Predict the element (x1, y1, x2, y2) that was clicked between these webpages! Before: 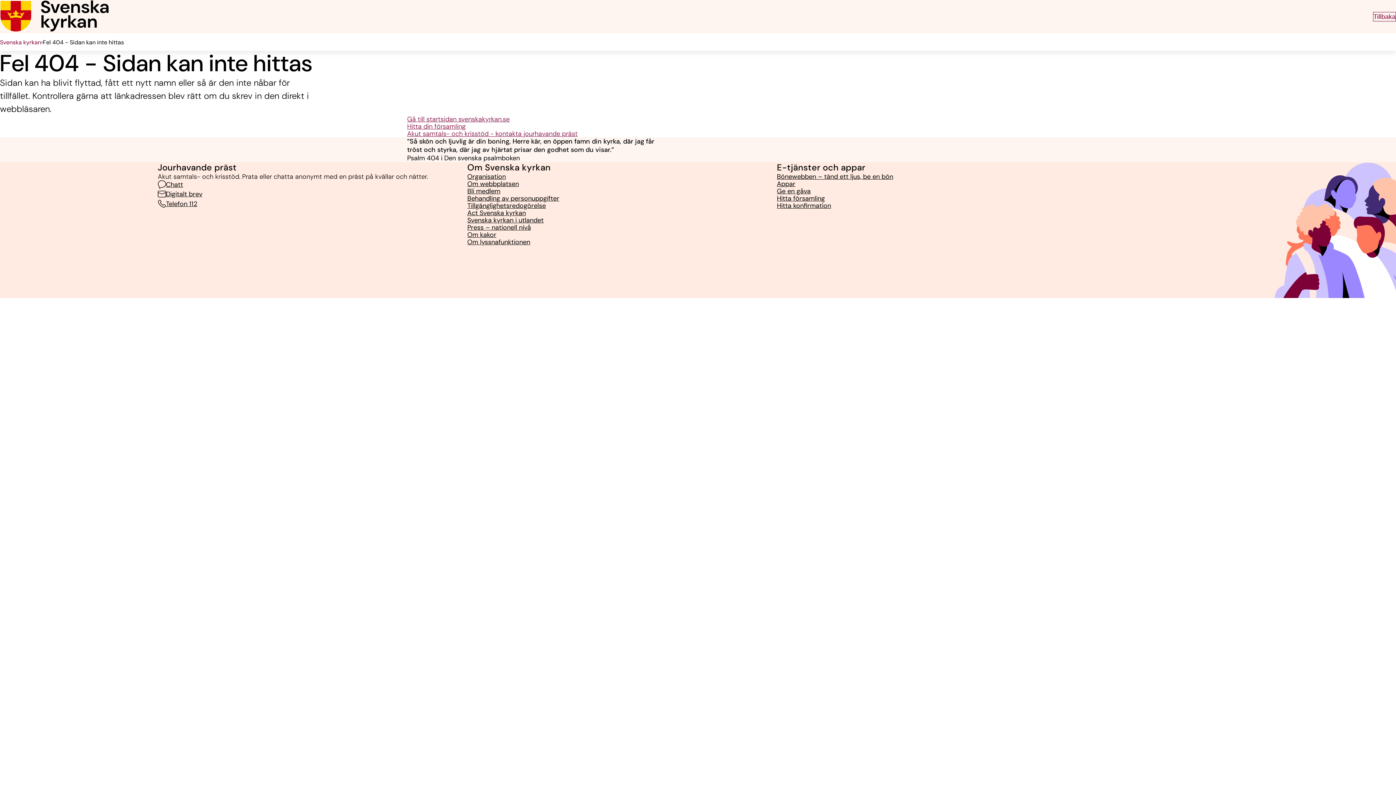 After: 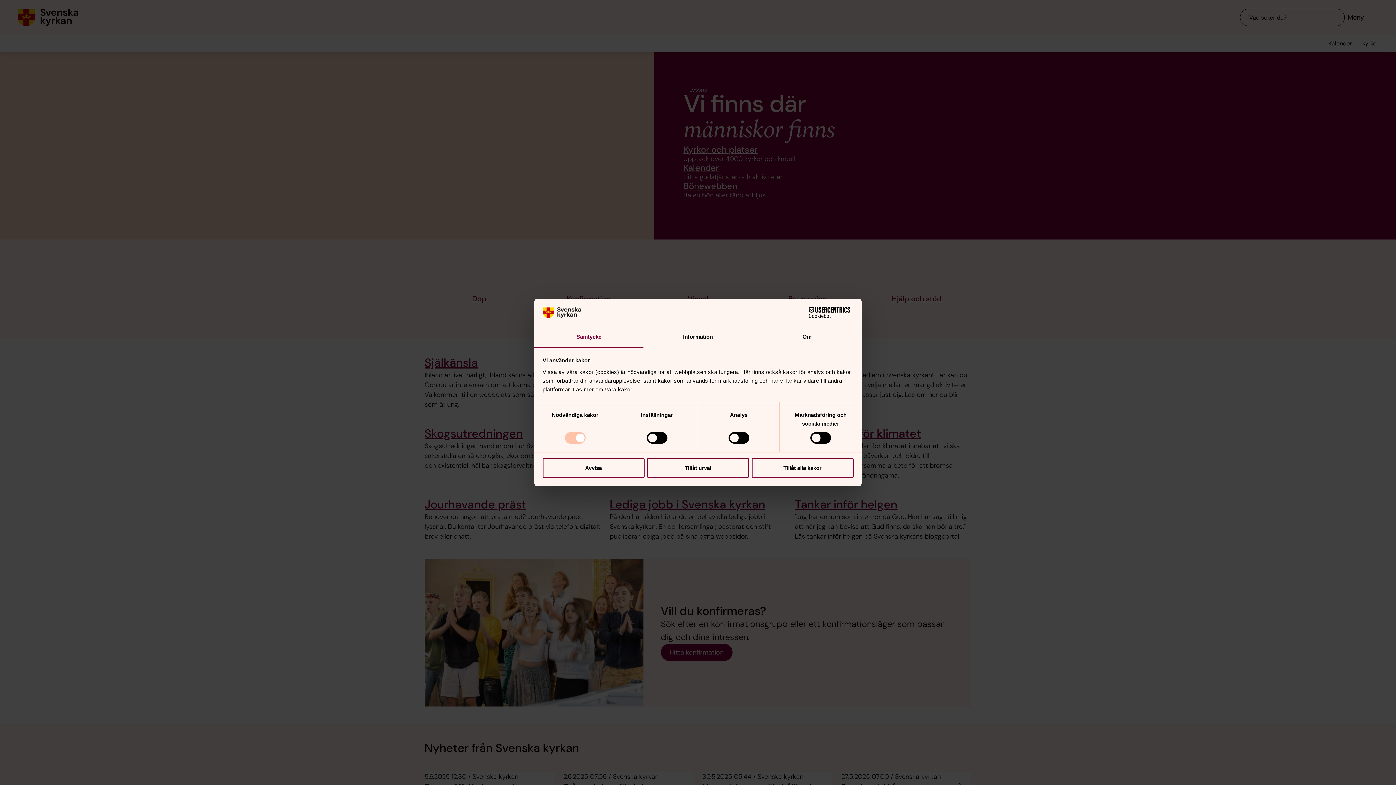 Action: label: Gå till Svenska kyrkans (om församling lägg till det också) startsida bbox: (0, 0, 109, 33)